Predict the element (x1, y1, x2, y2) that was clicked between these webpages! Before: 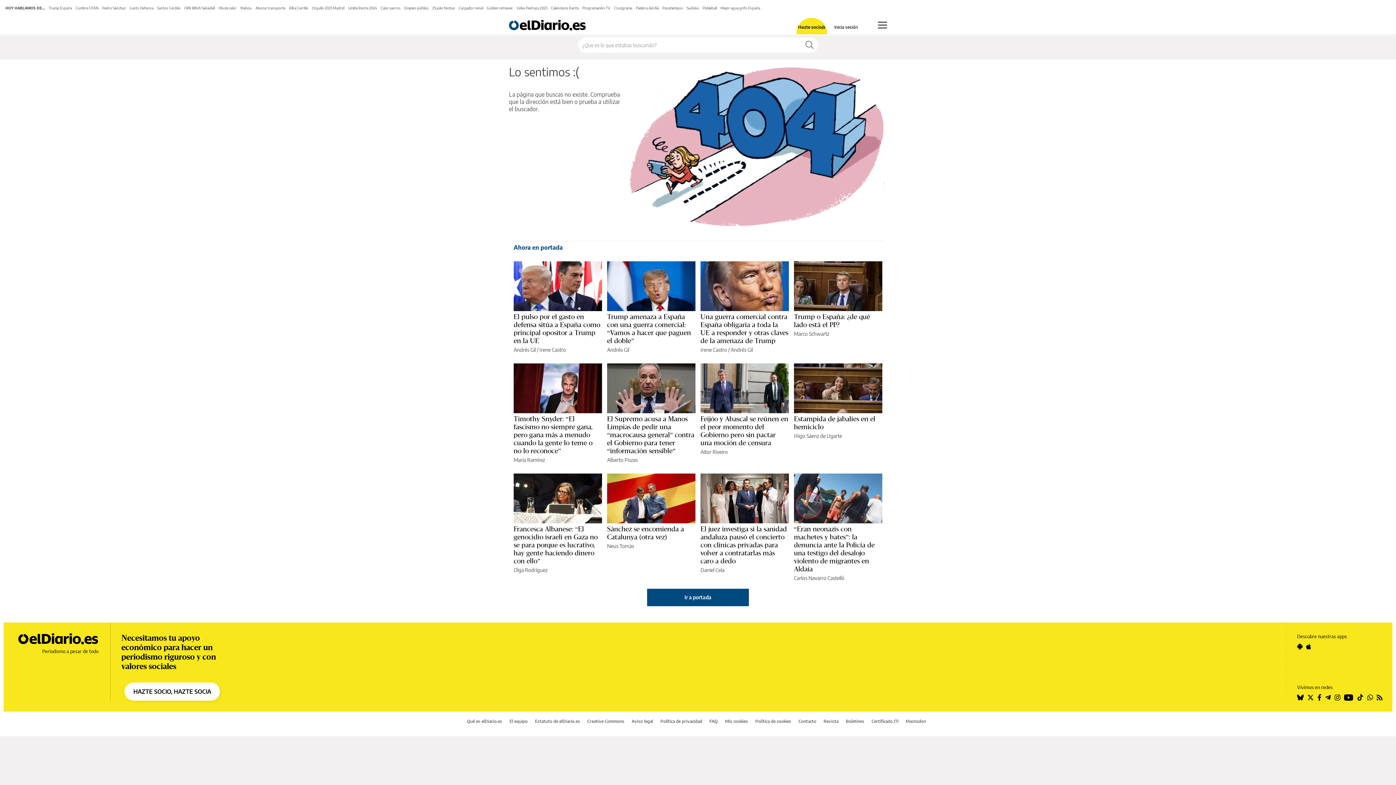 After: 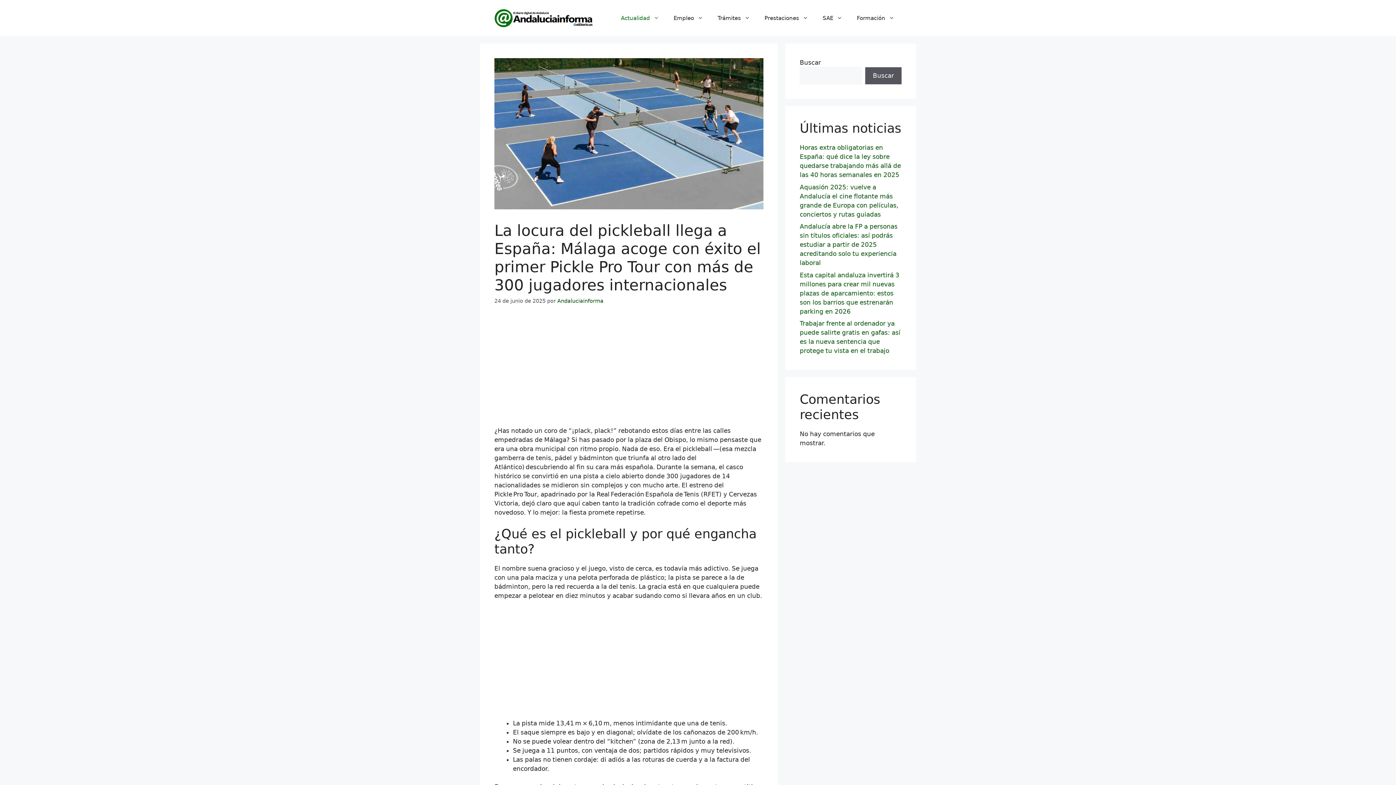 Action: bbox: (702, 5, 717, 10) label: Pickleball